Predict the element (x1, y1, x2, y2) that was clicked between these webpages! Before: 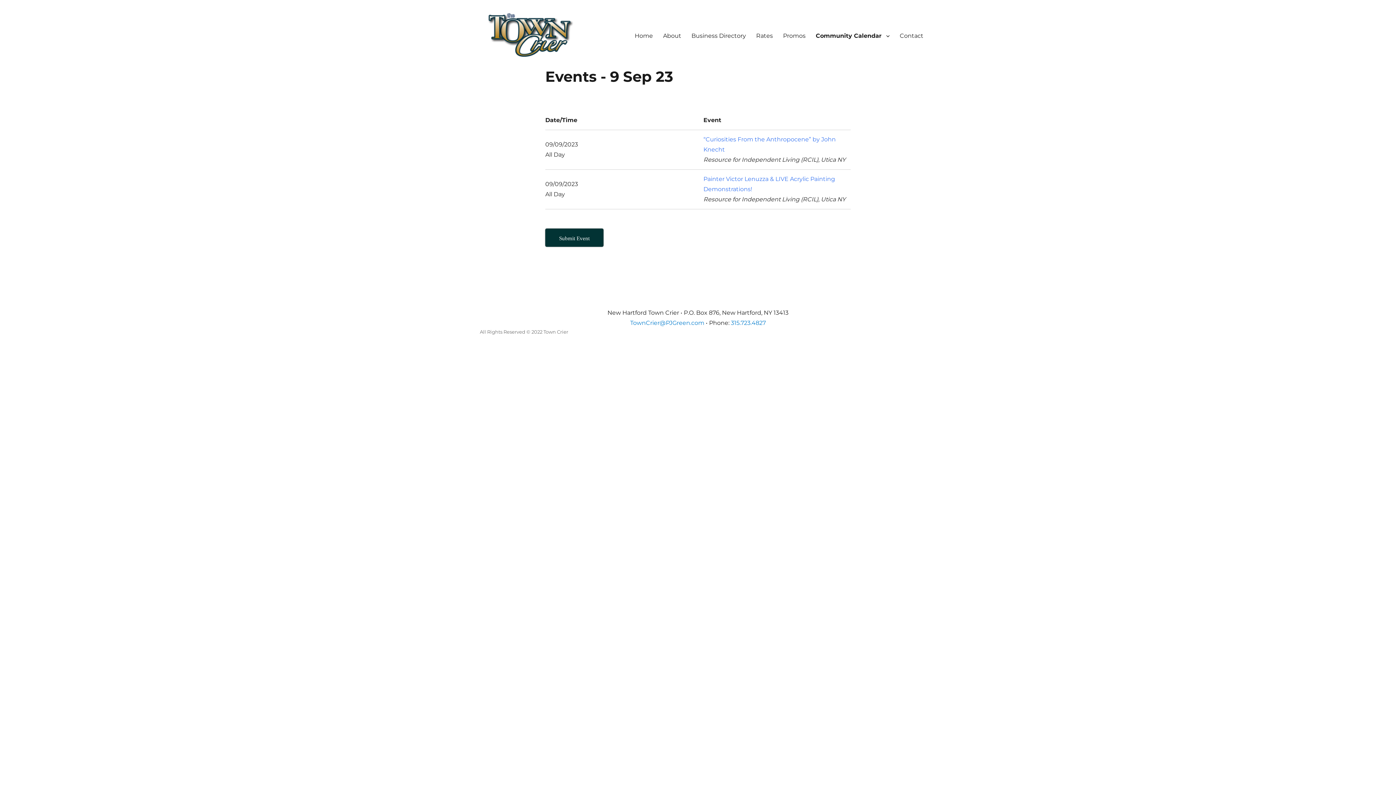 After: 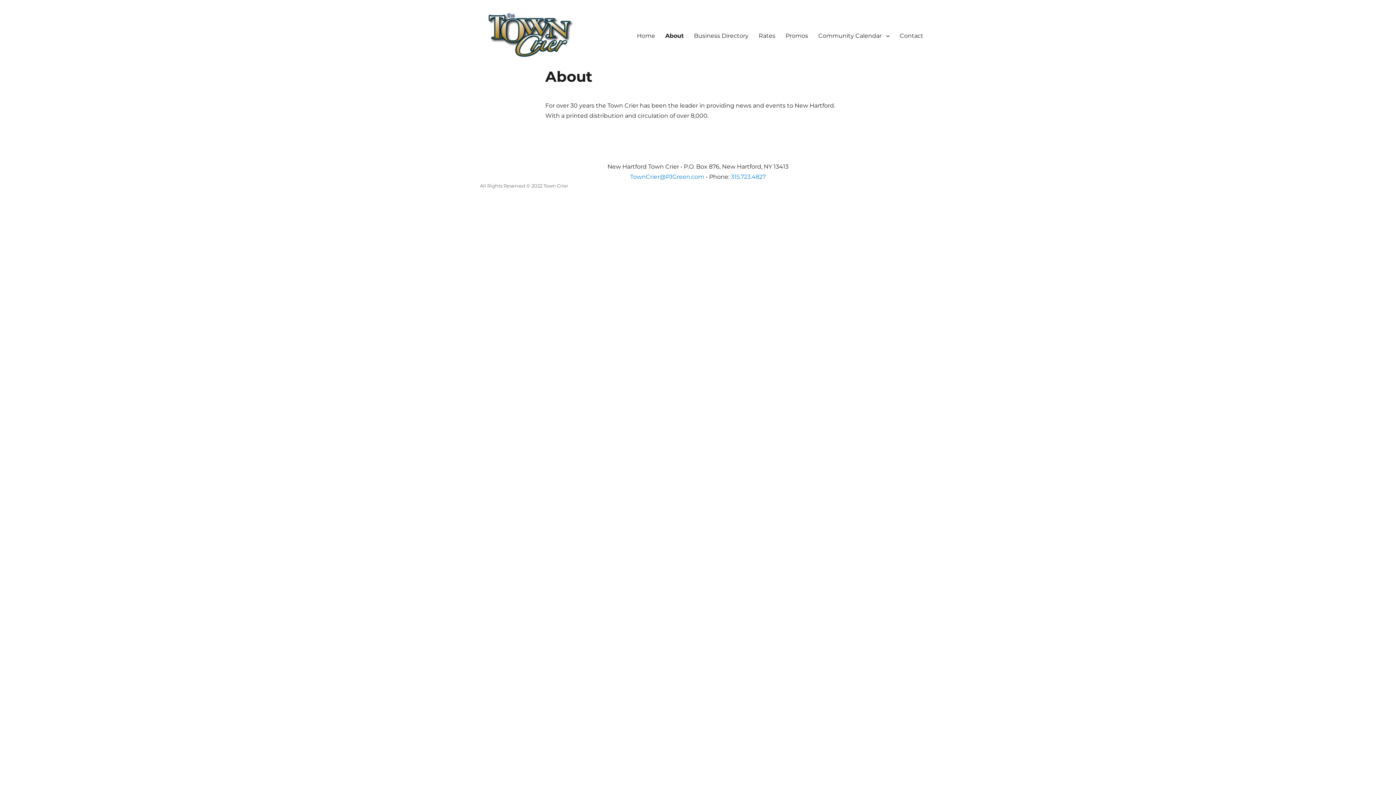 Action: label: About bbox: (658, 28, 686, 43)